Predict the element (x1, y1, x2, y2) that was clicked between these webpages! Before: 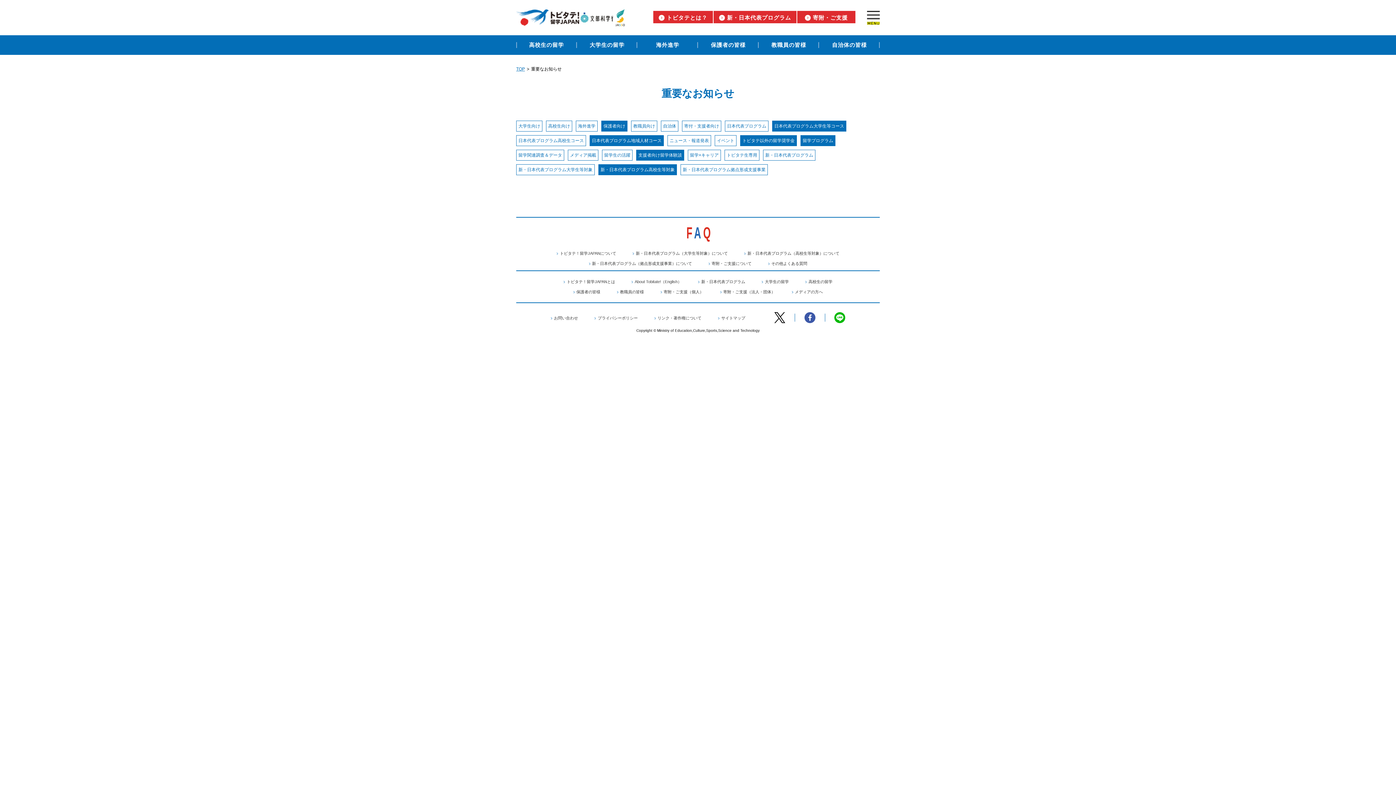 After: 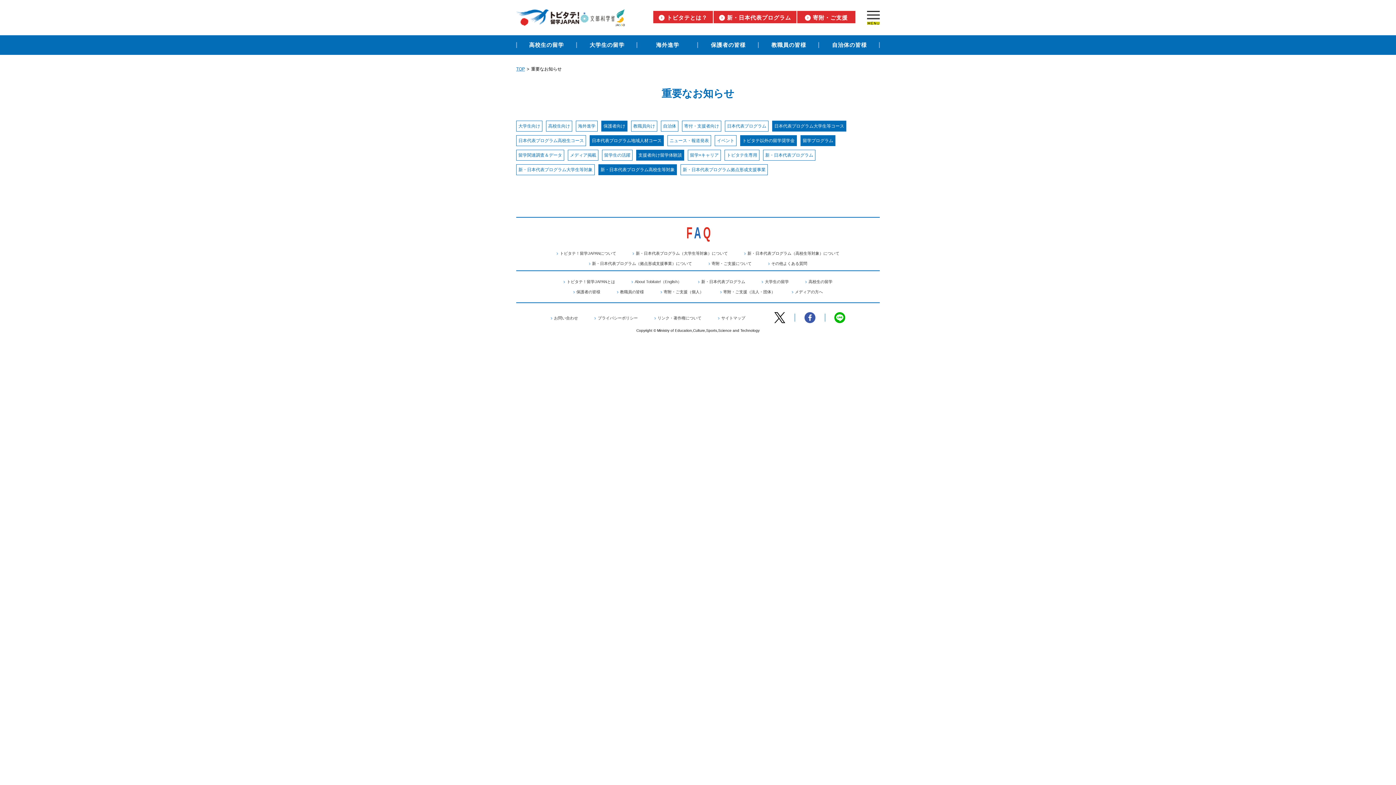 Action: bbox: (579, 18, 616, 24)